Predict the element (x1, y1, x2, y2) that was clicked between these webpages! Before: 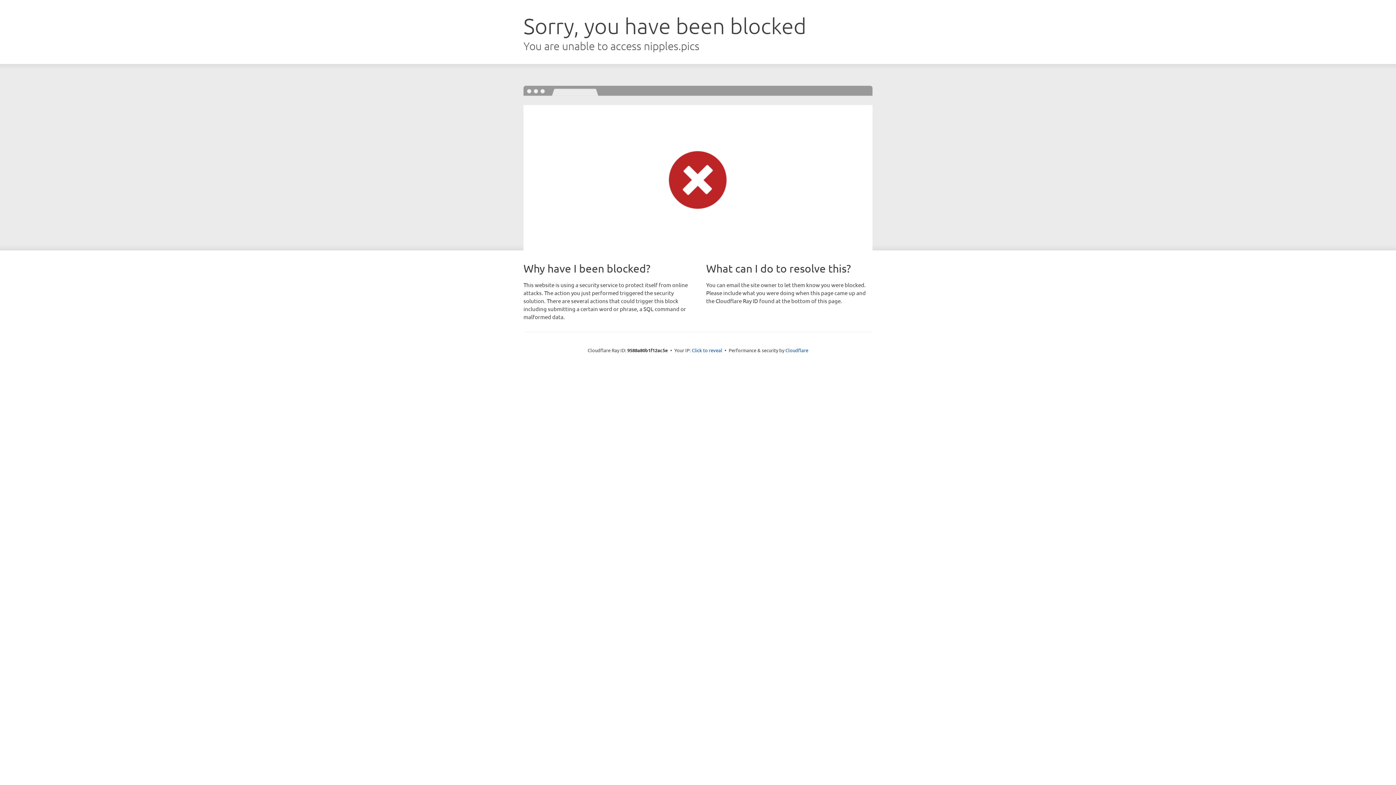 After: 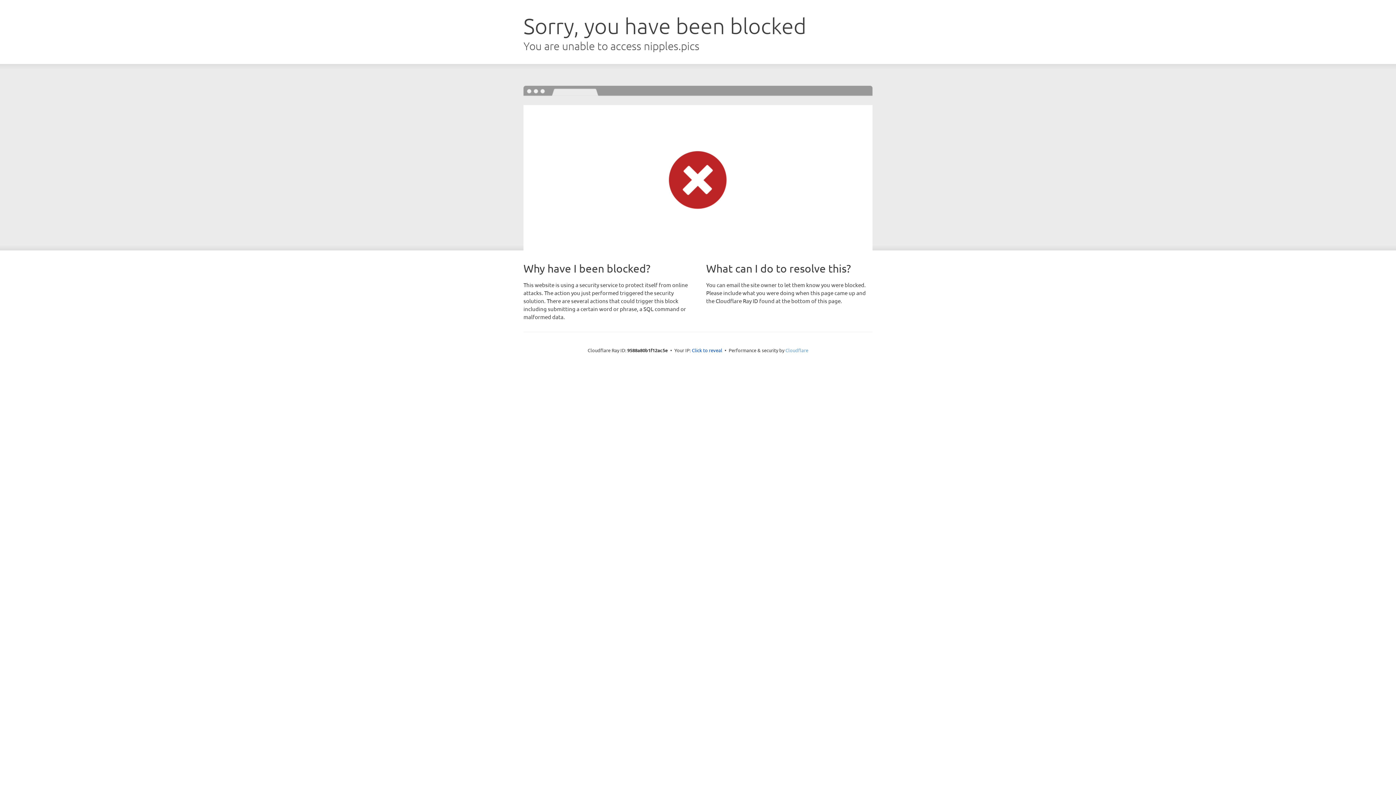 Action: bbox: (785, 347, 808, 353) label: Cloudflare